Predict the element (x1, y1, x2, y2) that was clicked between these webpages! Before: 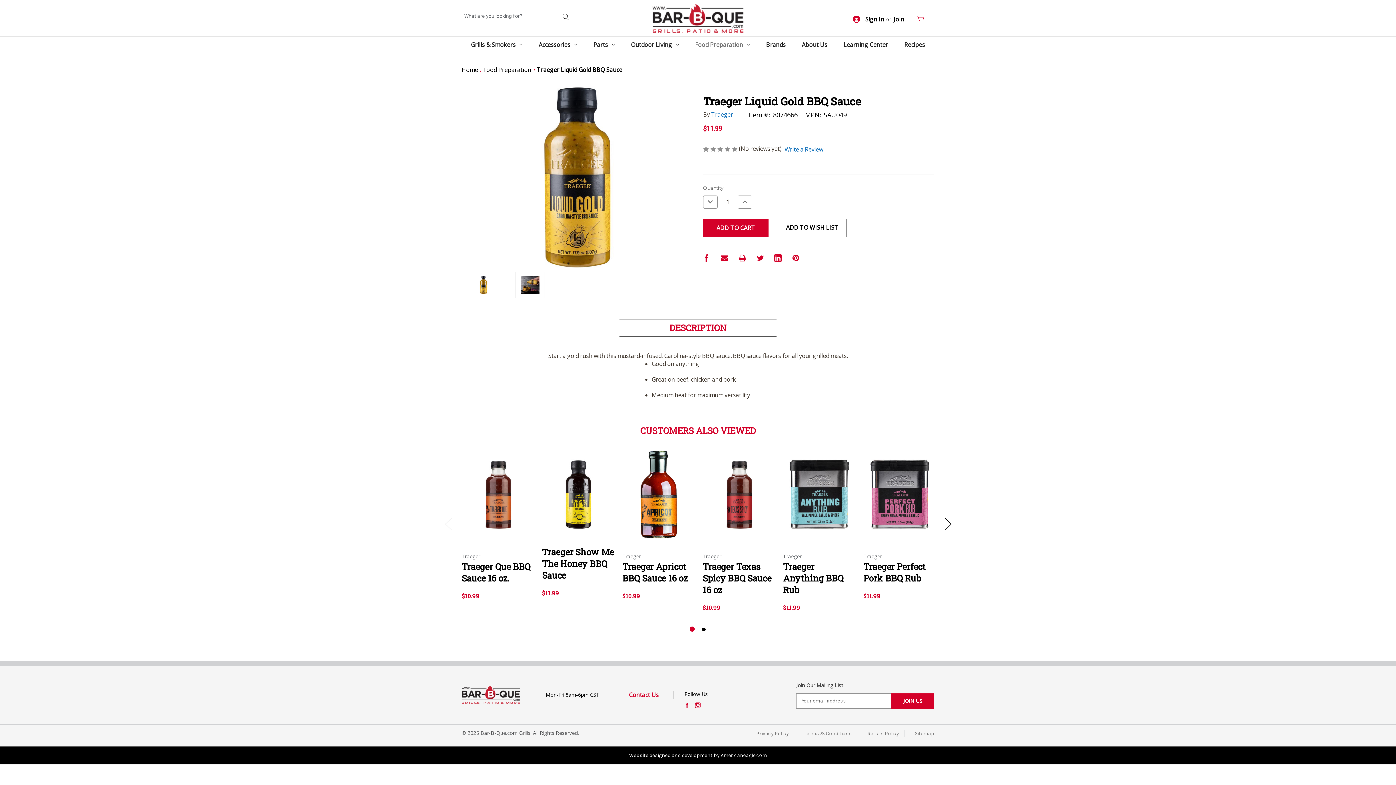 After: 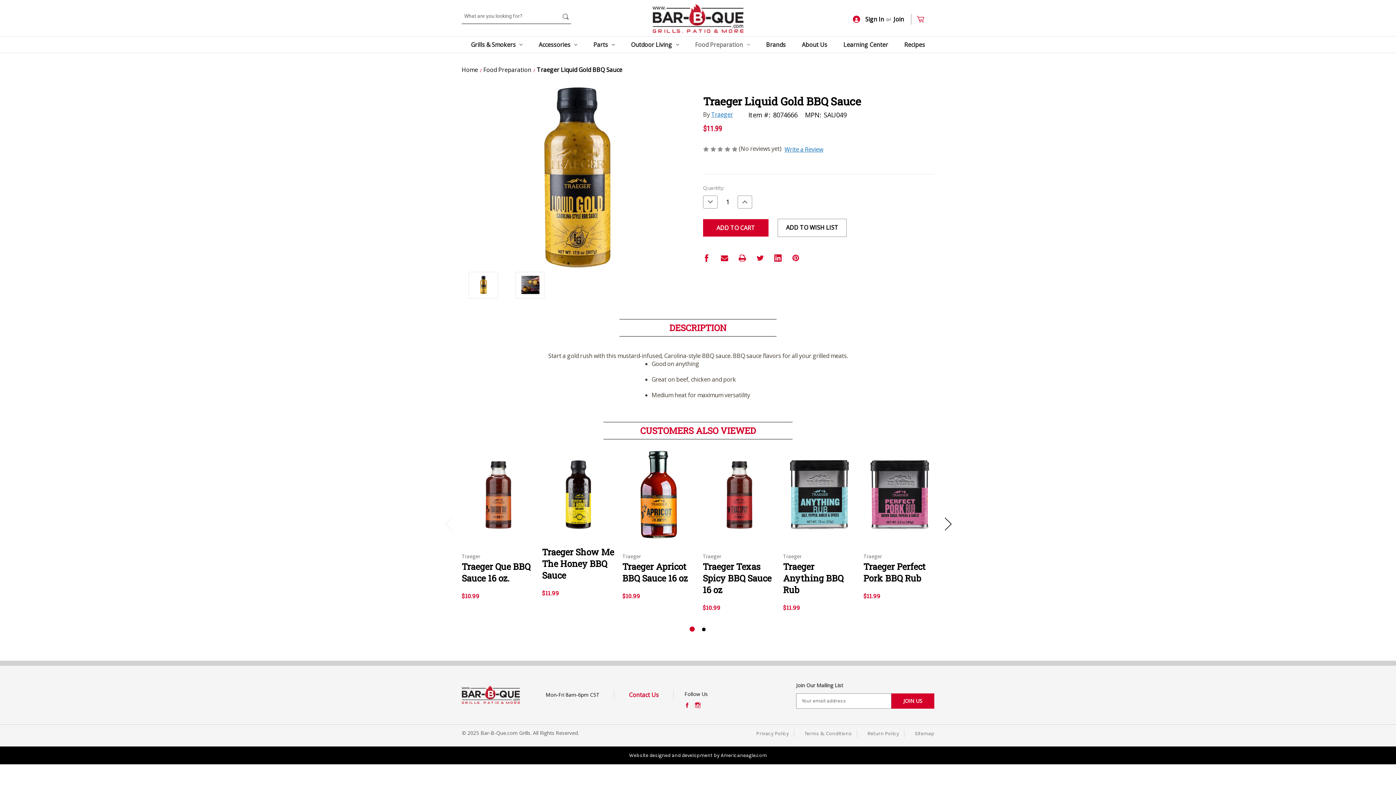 Action: label: Print bbox: (738, 254, 746, 262)